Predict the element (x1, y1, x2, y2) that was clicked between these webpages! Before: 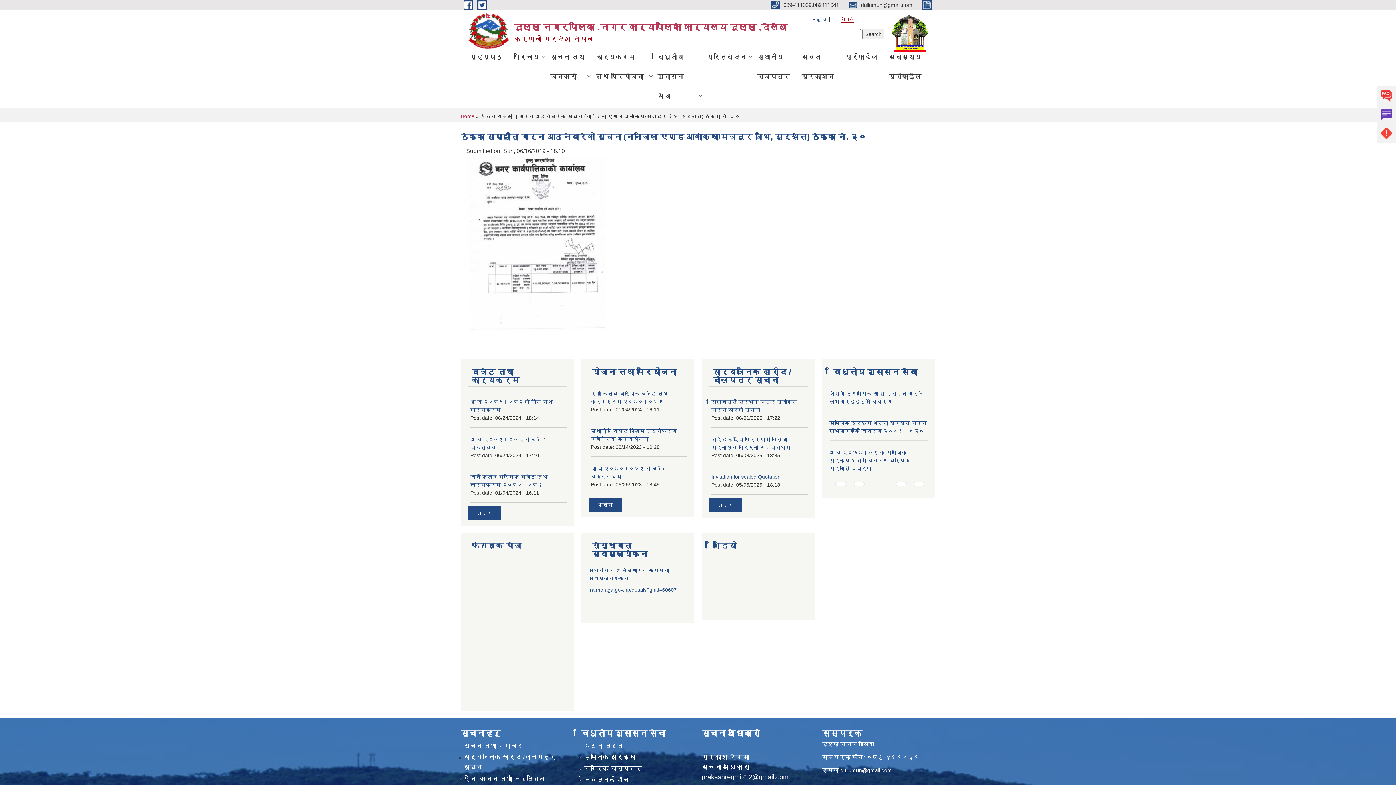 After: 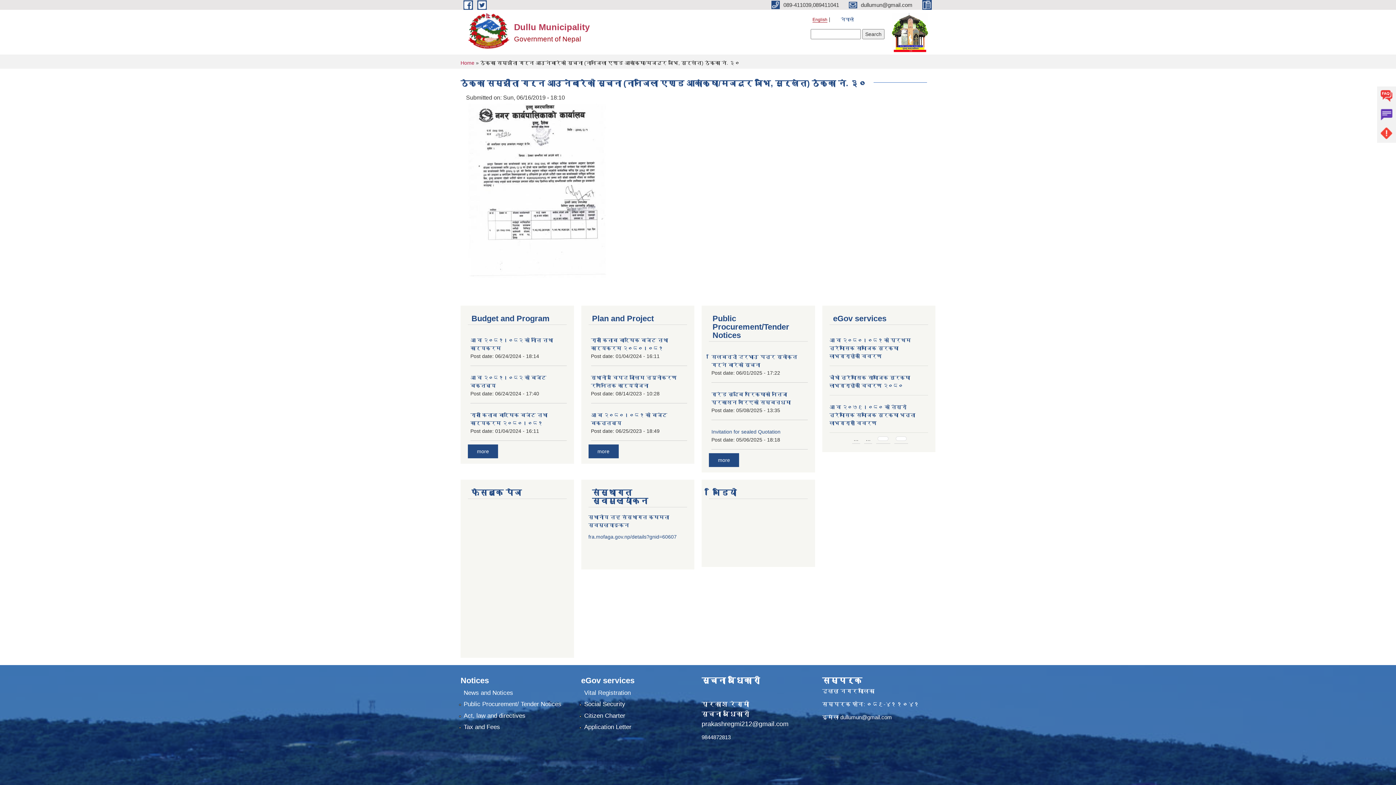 Action: bbox: (812, 17, 827, 22) label: English